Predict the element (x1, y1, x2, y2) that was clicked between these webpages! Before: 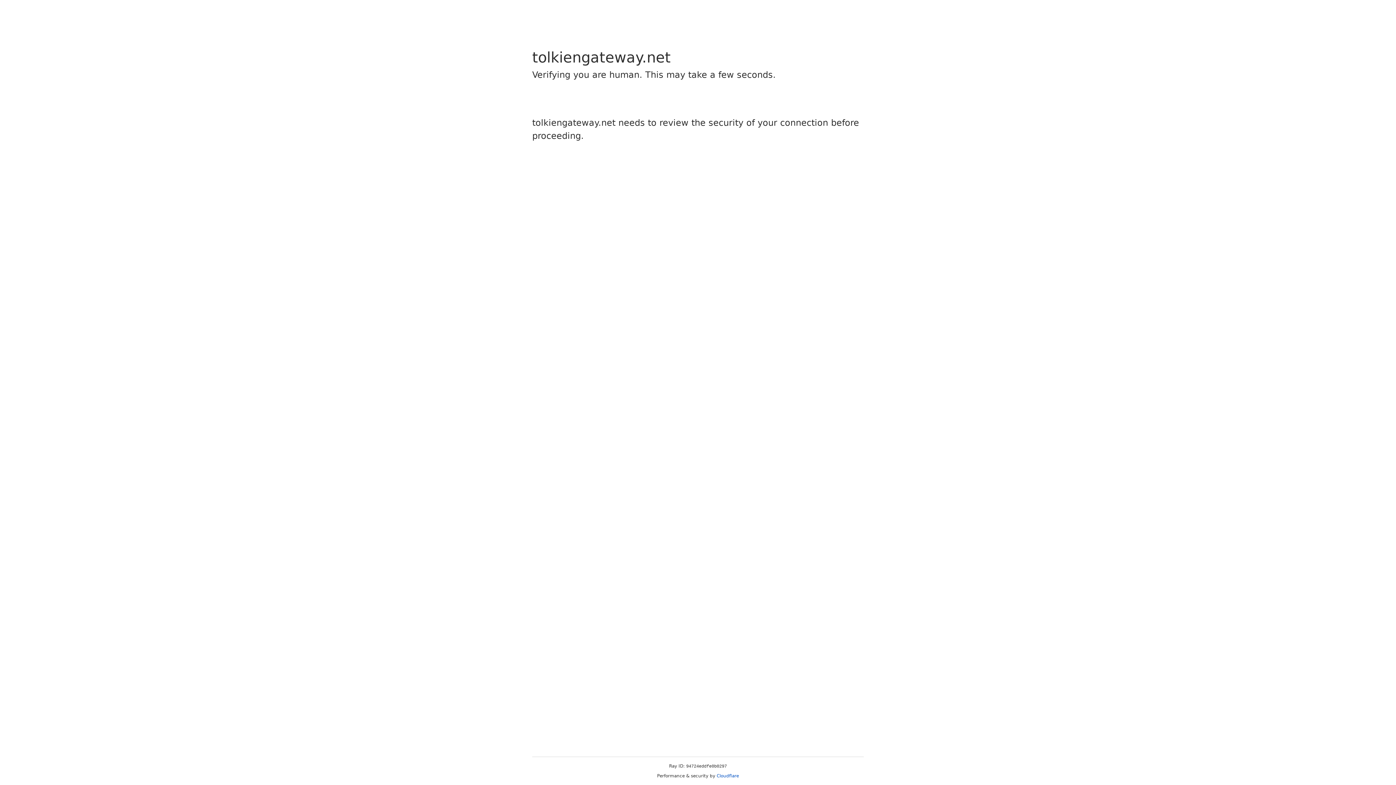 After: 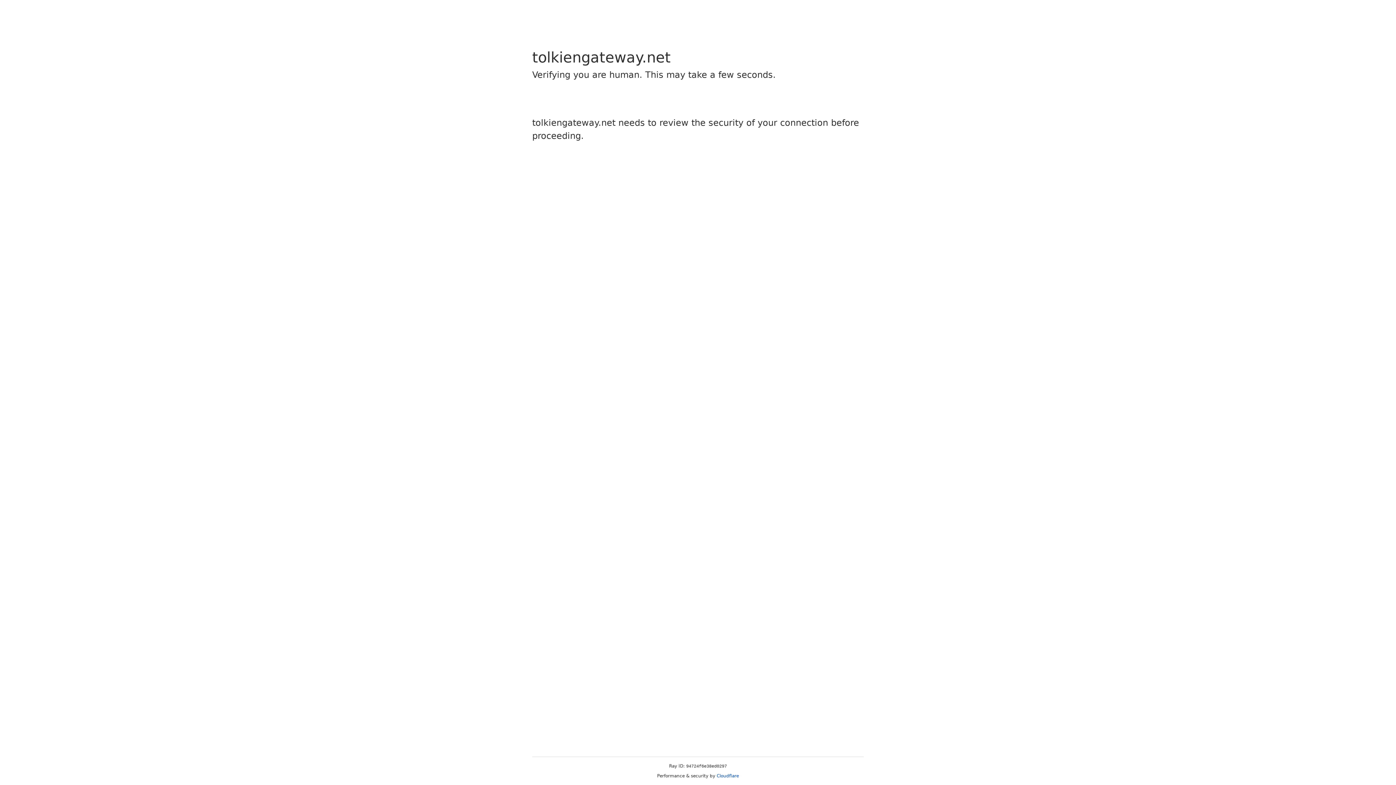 Action: bbox: (716, 773, 739, 778) label: Cloudflare